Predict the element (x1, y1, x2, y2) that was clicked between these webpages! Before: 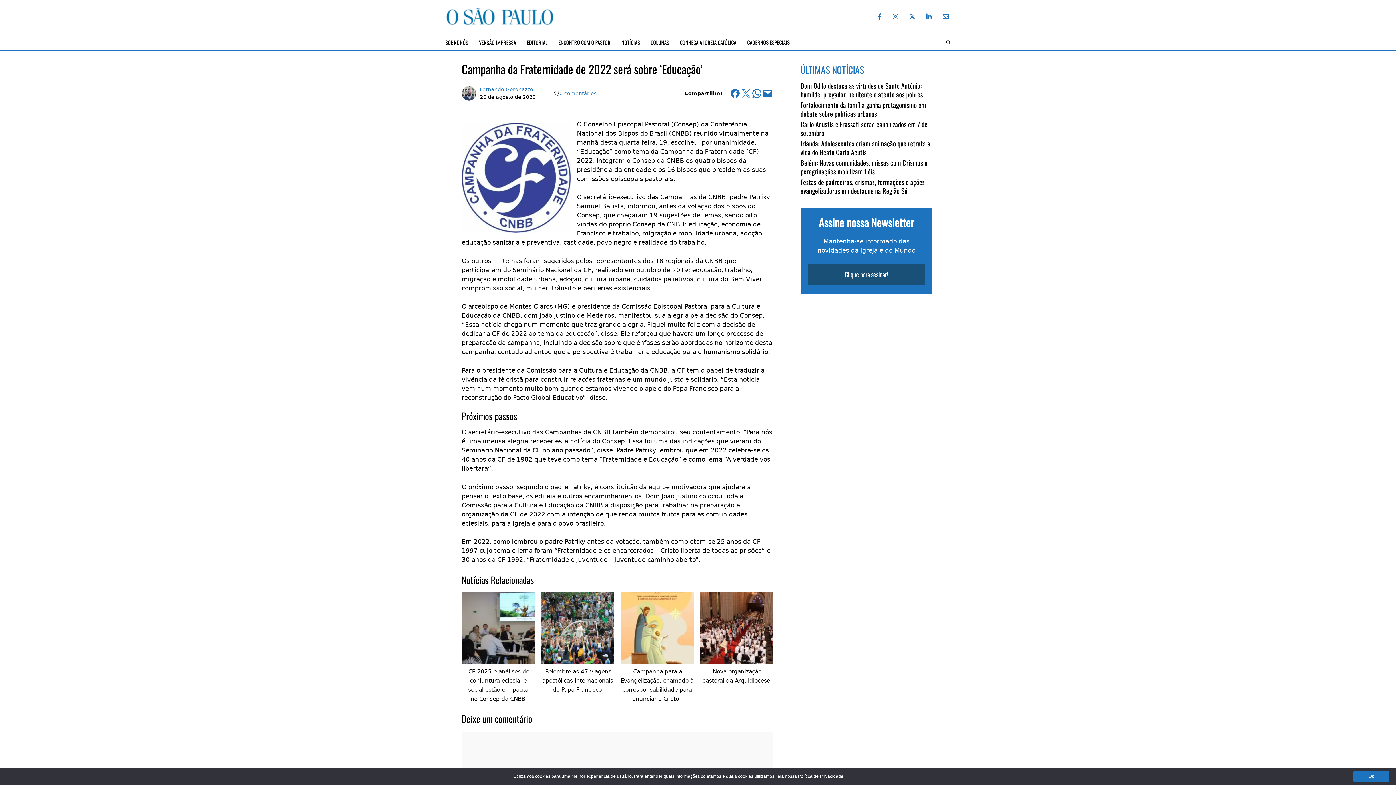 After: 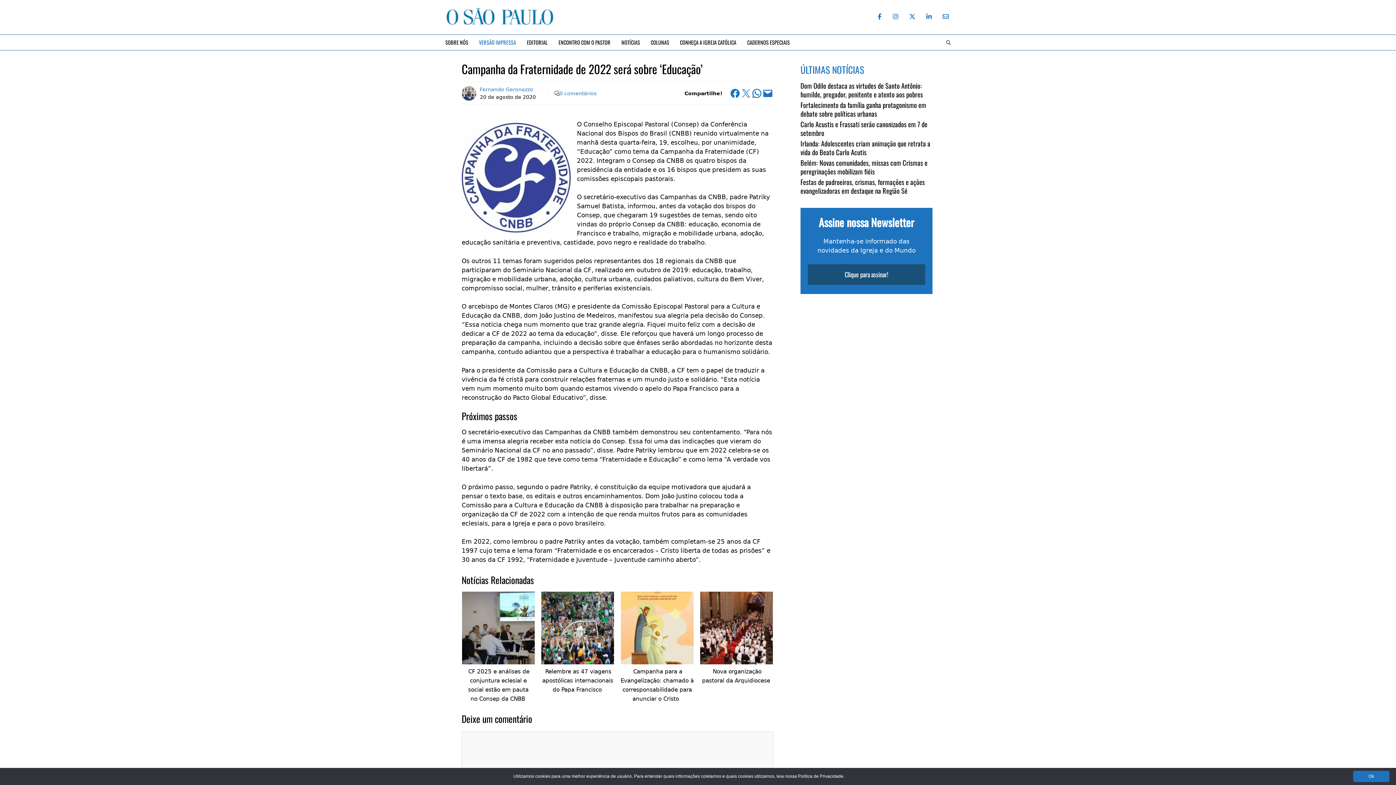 Action: bbox: (473, 34, 521, 50) label: VERSÃO IMPRESSA